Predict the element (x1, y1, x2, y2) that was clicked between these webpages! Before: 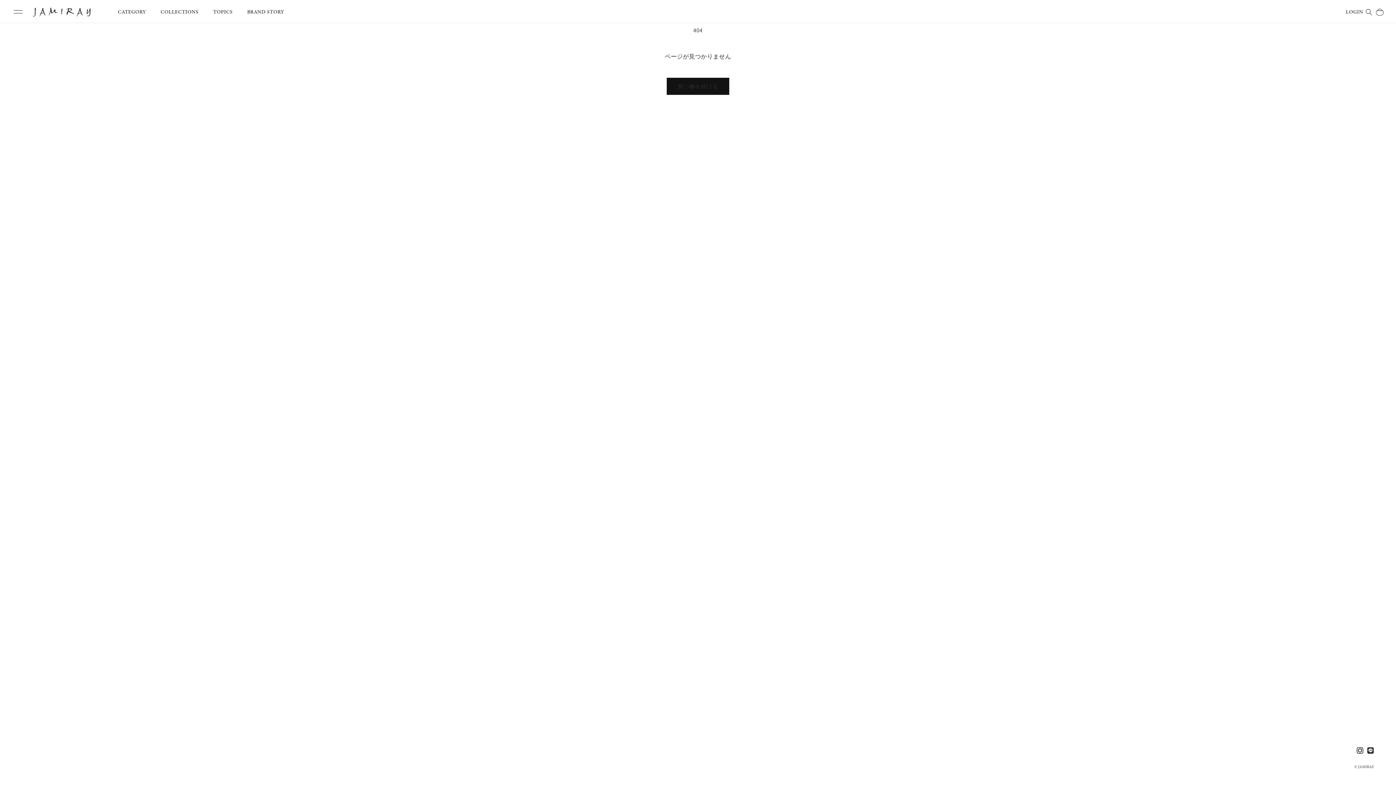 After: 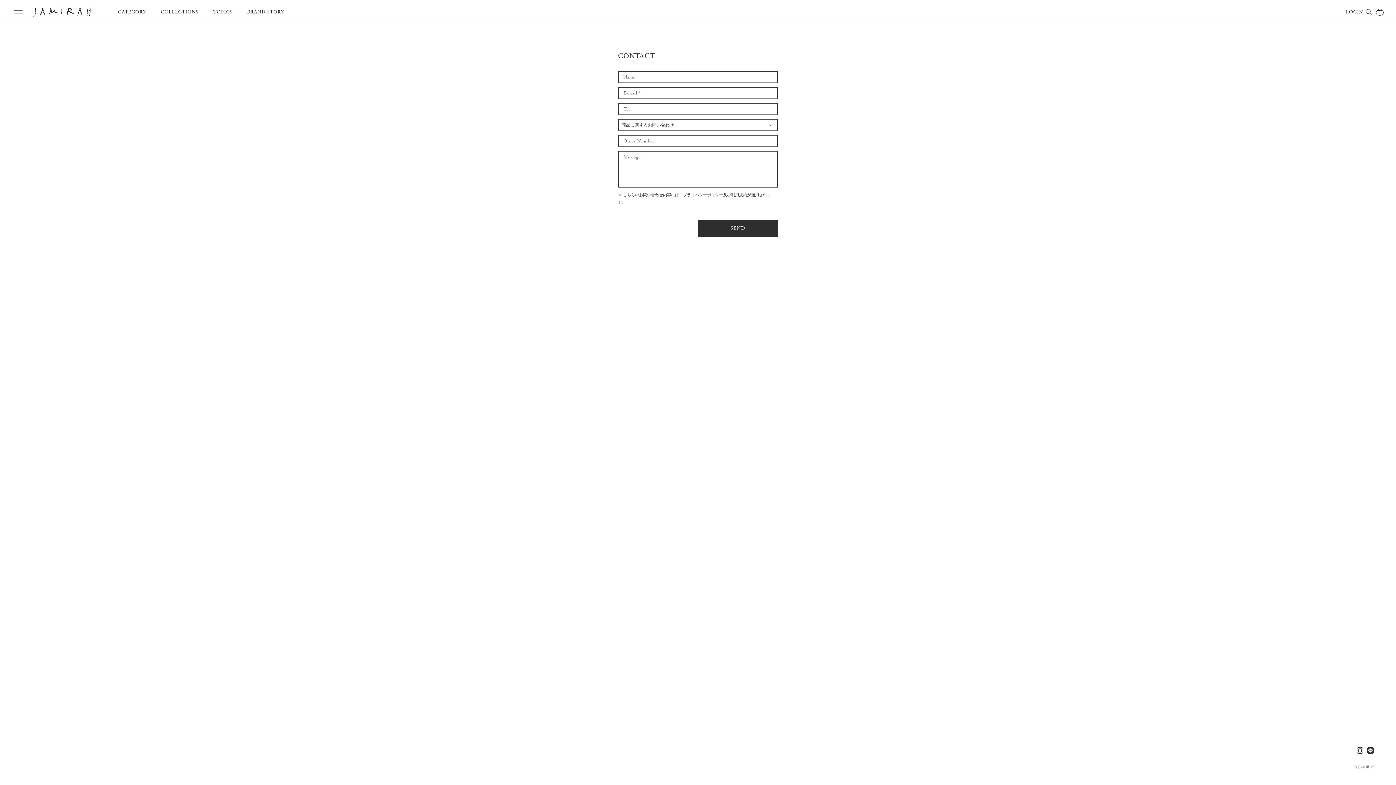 Action: bbox: (1283, 638, 1313, 646) label: CONTACT